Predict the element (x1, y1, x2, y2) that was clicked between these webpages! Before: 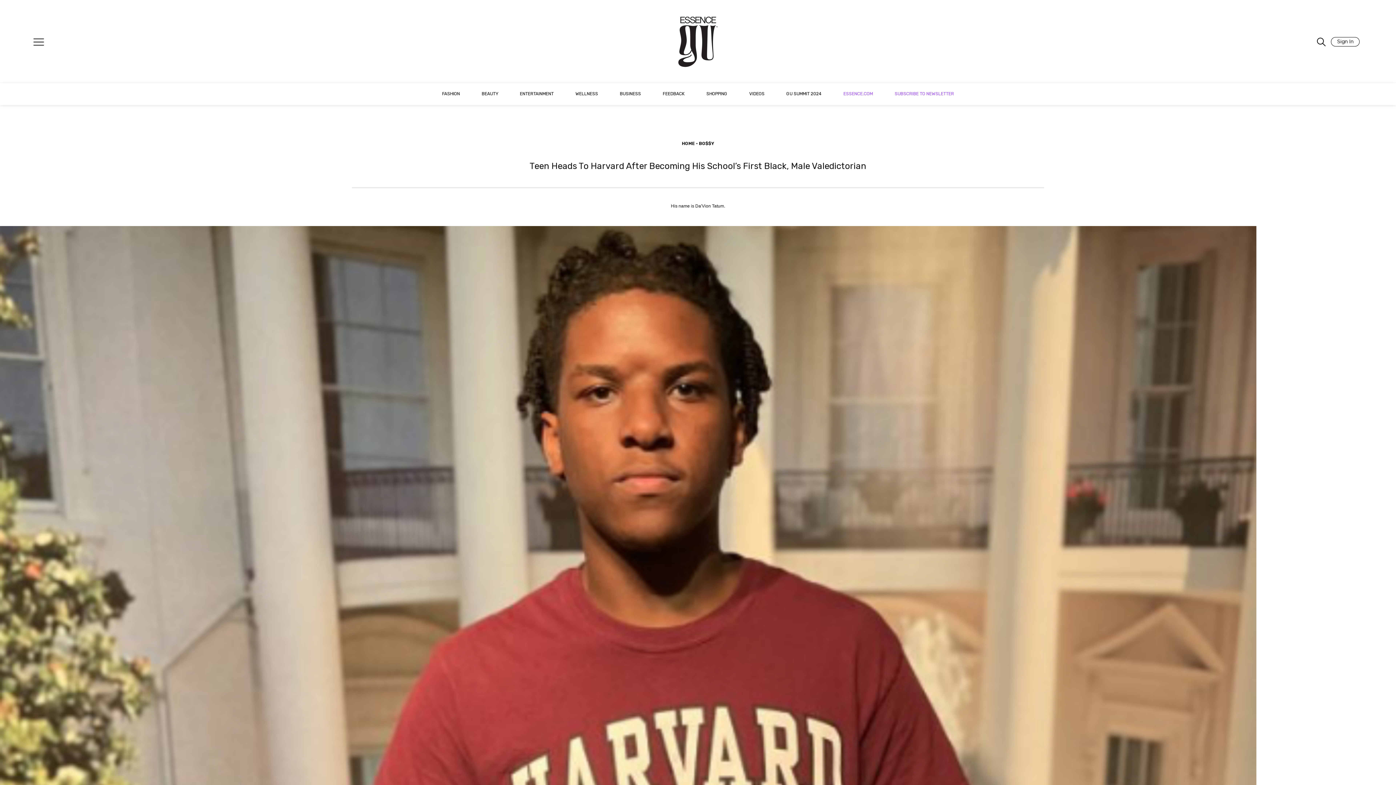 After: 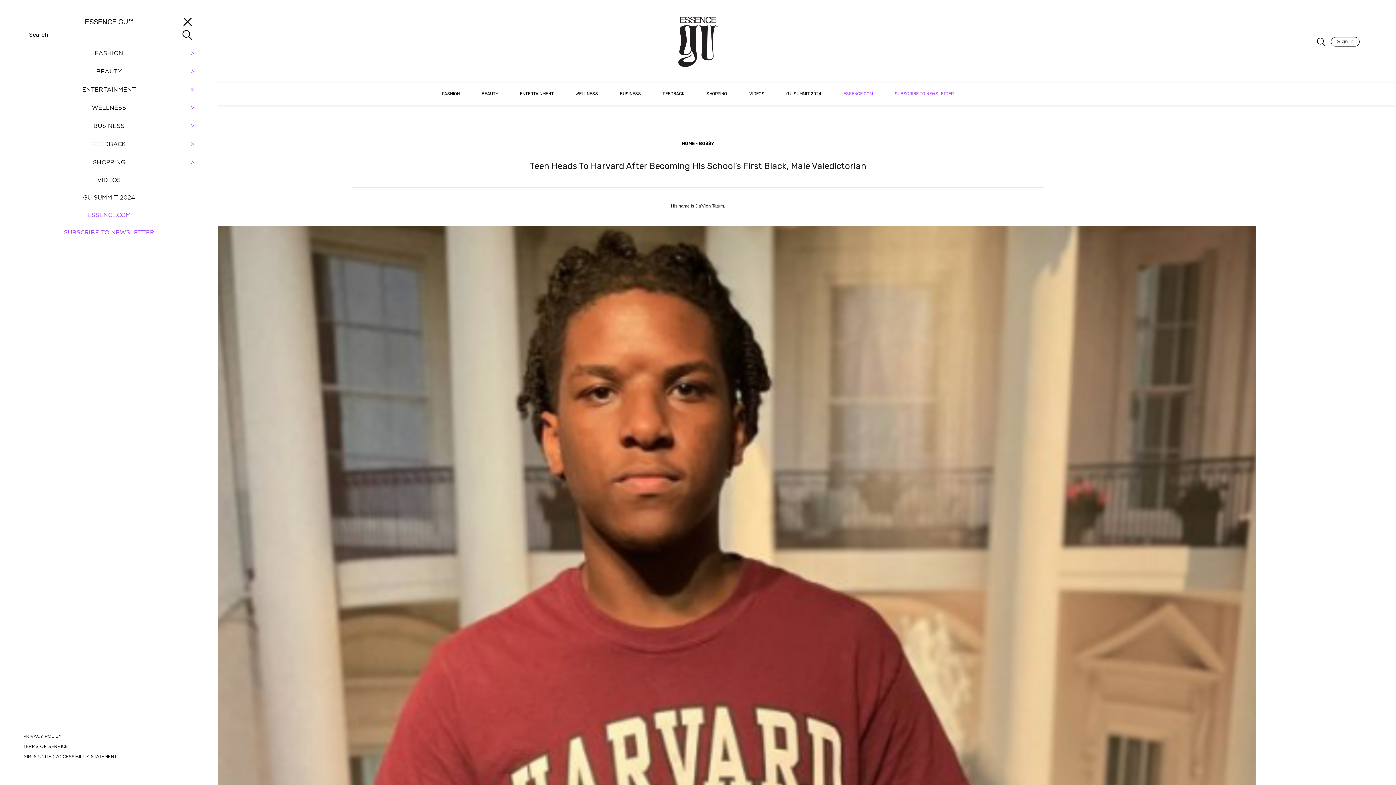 Action: bbox: (29, 32, 48, 51)